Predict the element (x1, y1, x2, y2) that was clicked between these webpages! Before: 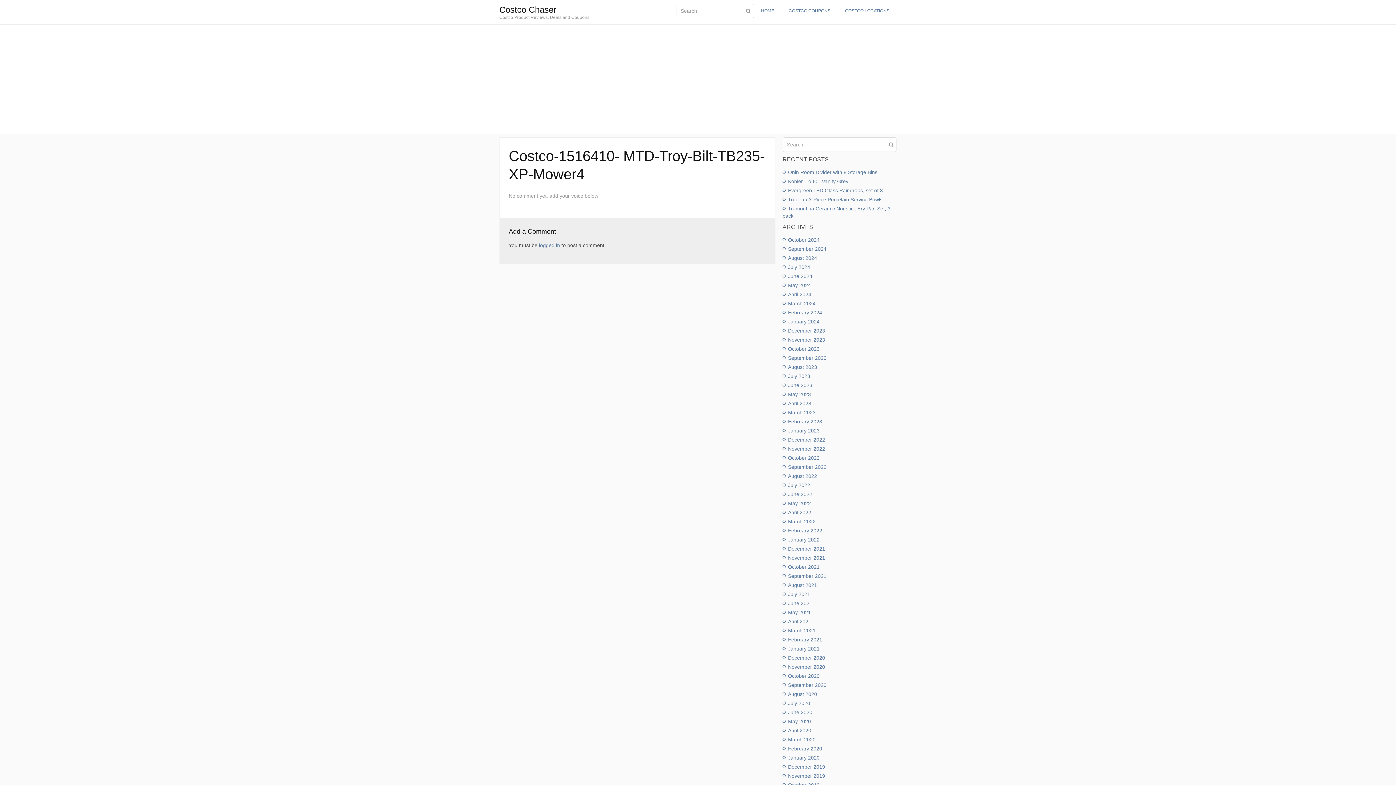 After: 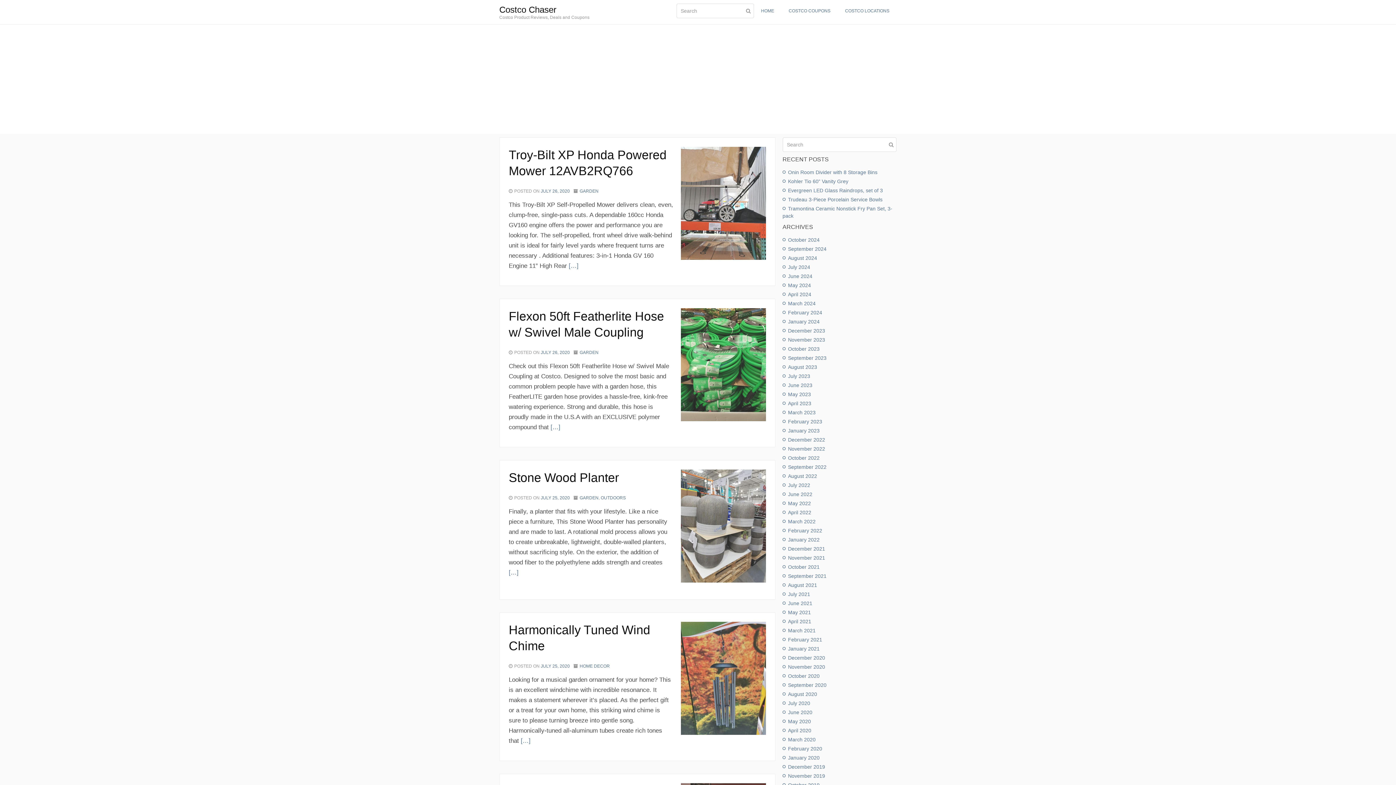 Action: bbox: (788, 700, 810, 706) label: July 2020